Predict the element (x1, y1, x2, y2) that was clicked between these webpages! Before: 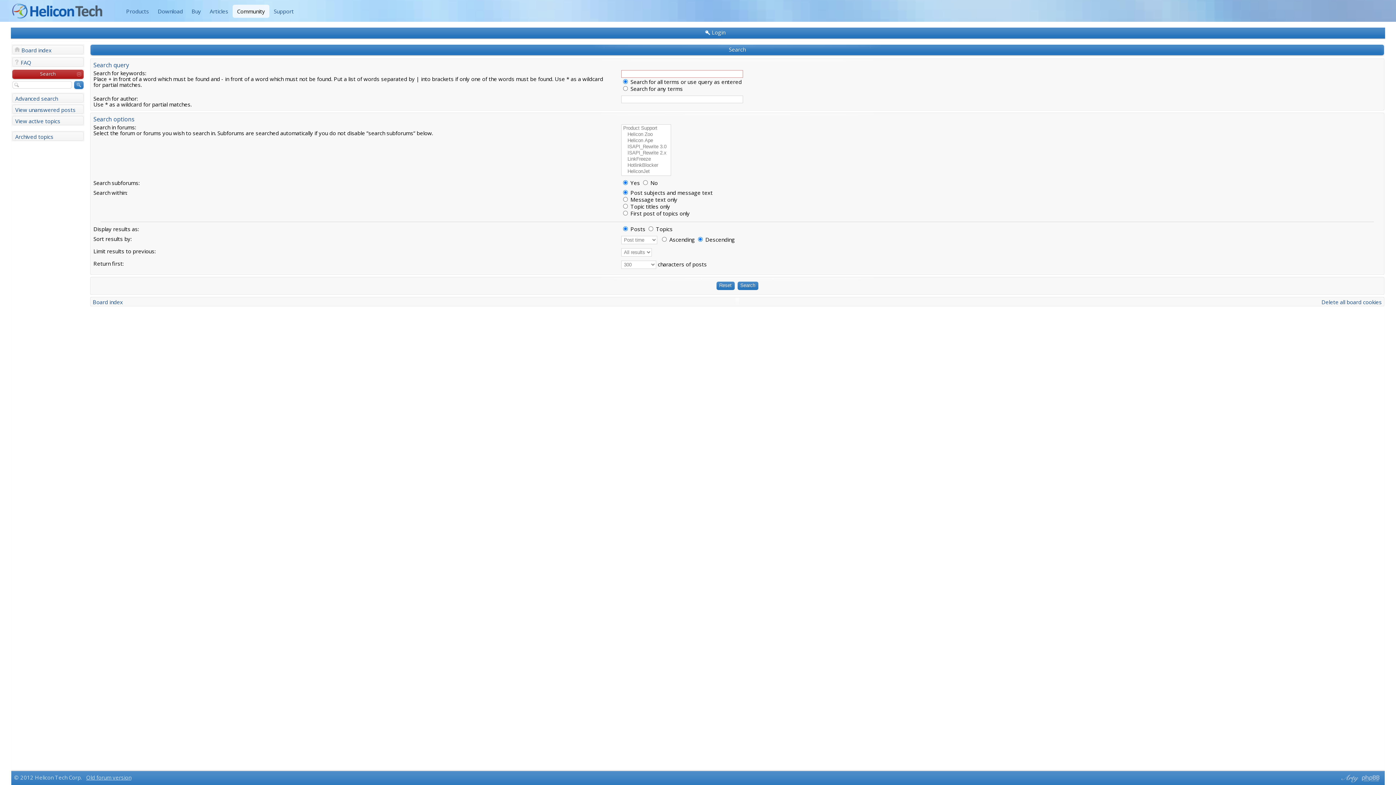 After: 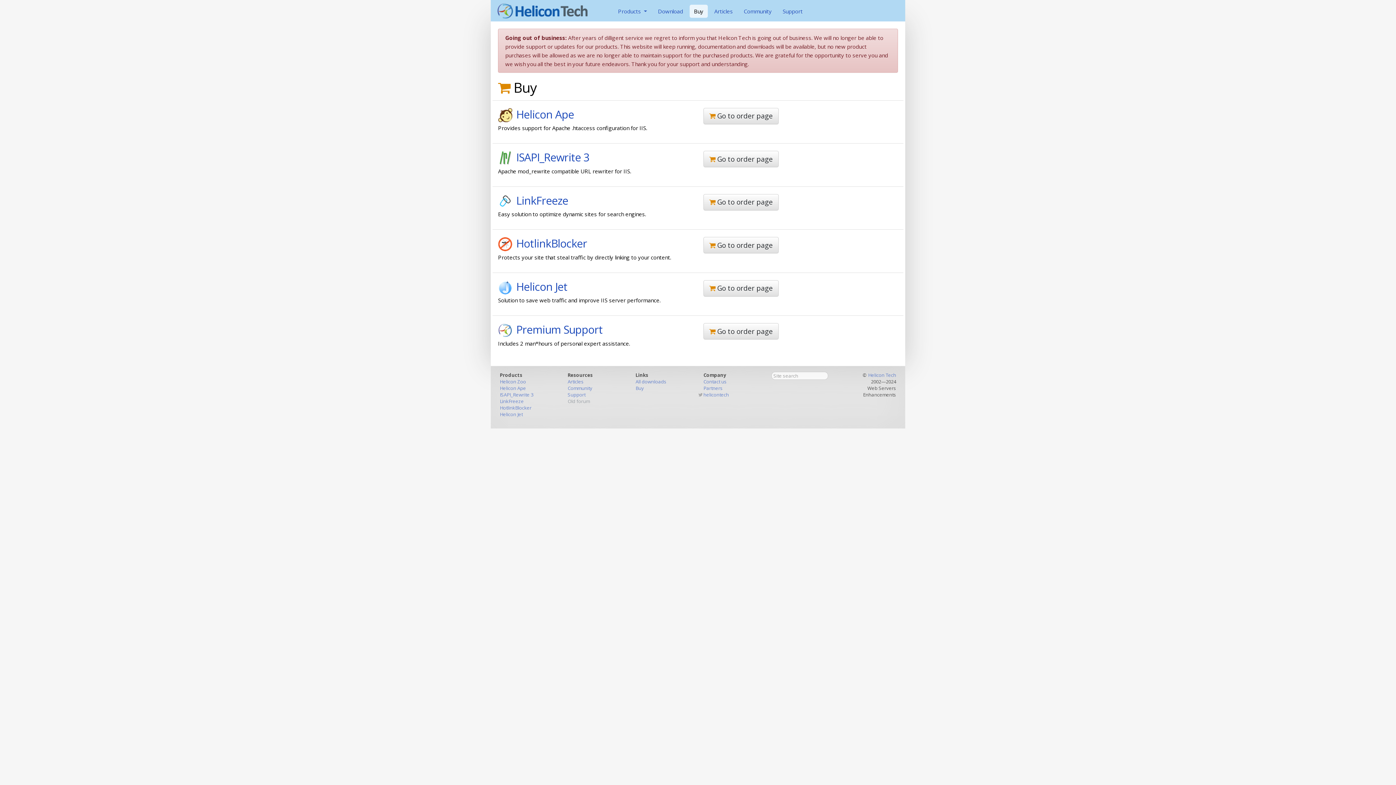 Action: label: Buy bbox: (187, 4, 205, 17)